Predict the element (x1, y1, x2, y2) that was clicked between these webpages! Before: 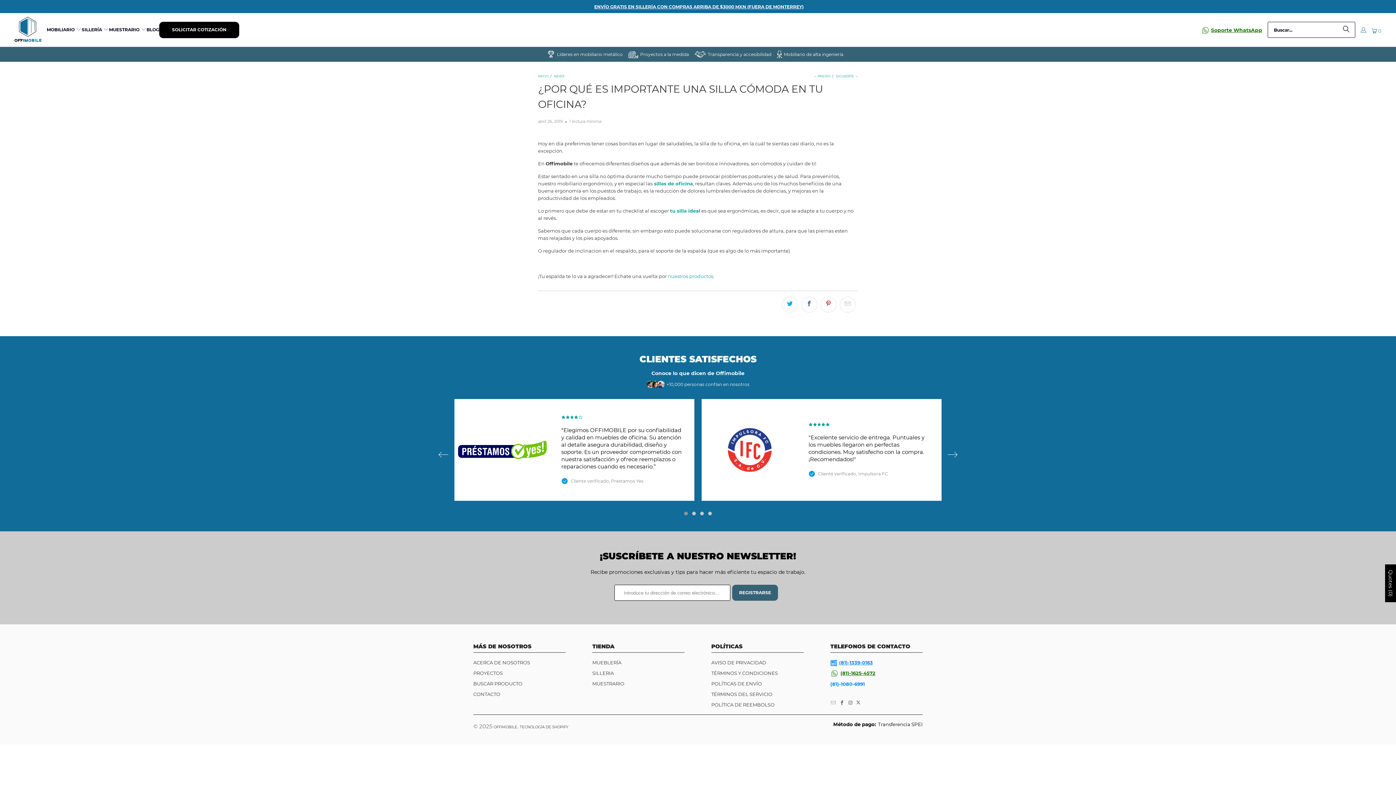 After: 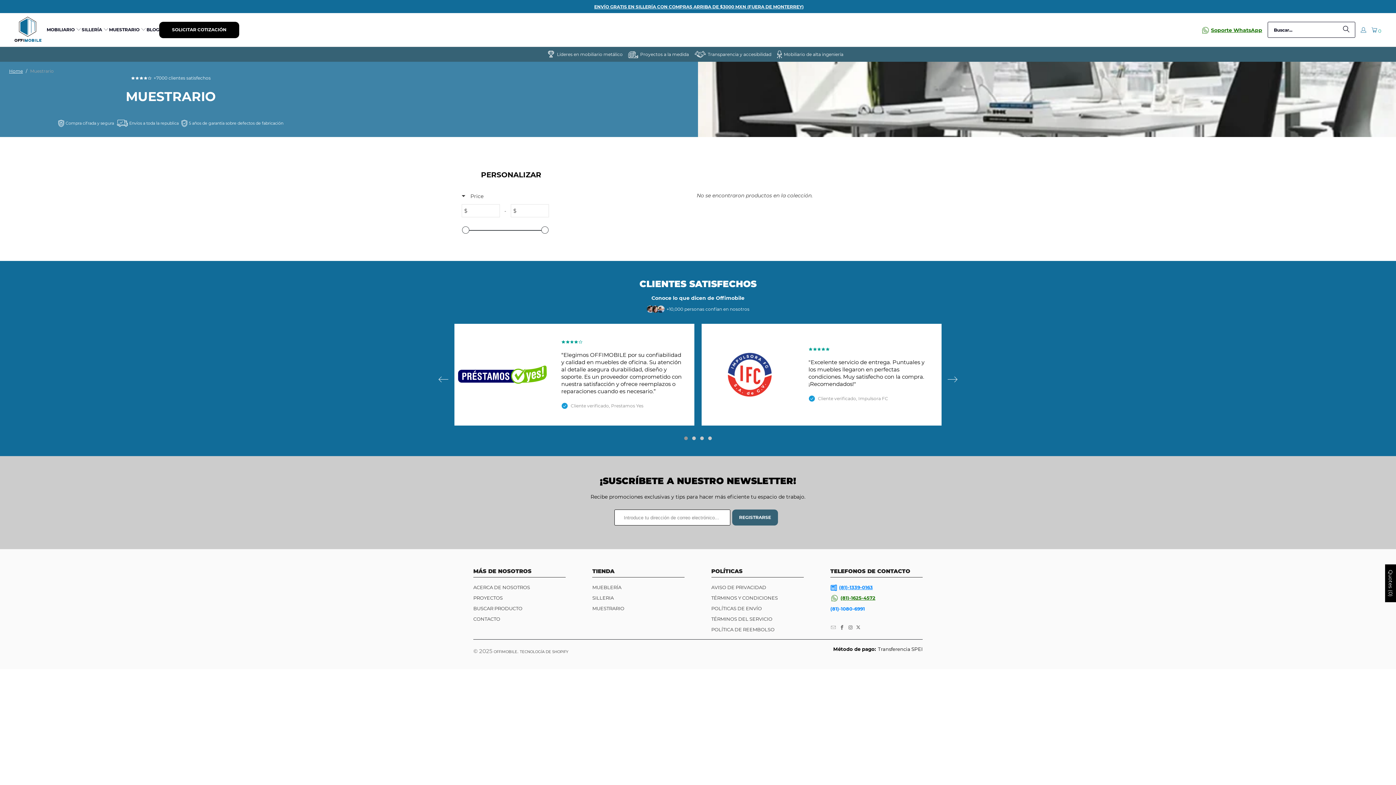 Action: label: MUESTRARIO bbox: (592, 681, 624, 686)